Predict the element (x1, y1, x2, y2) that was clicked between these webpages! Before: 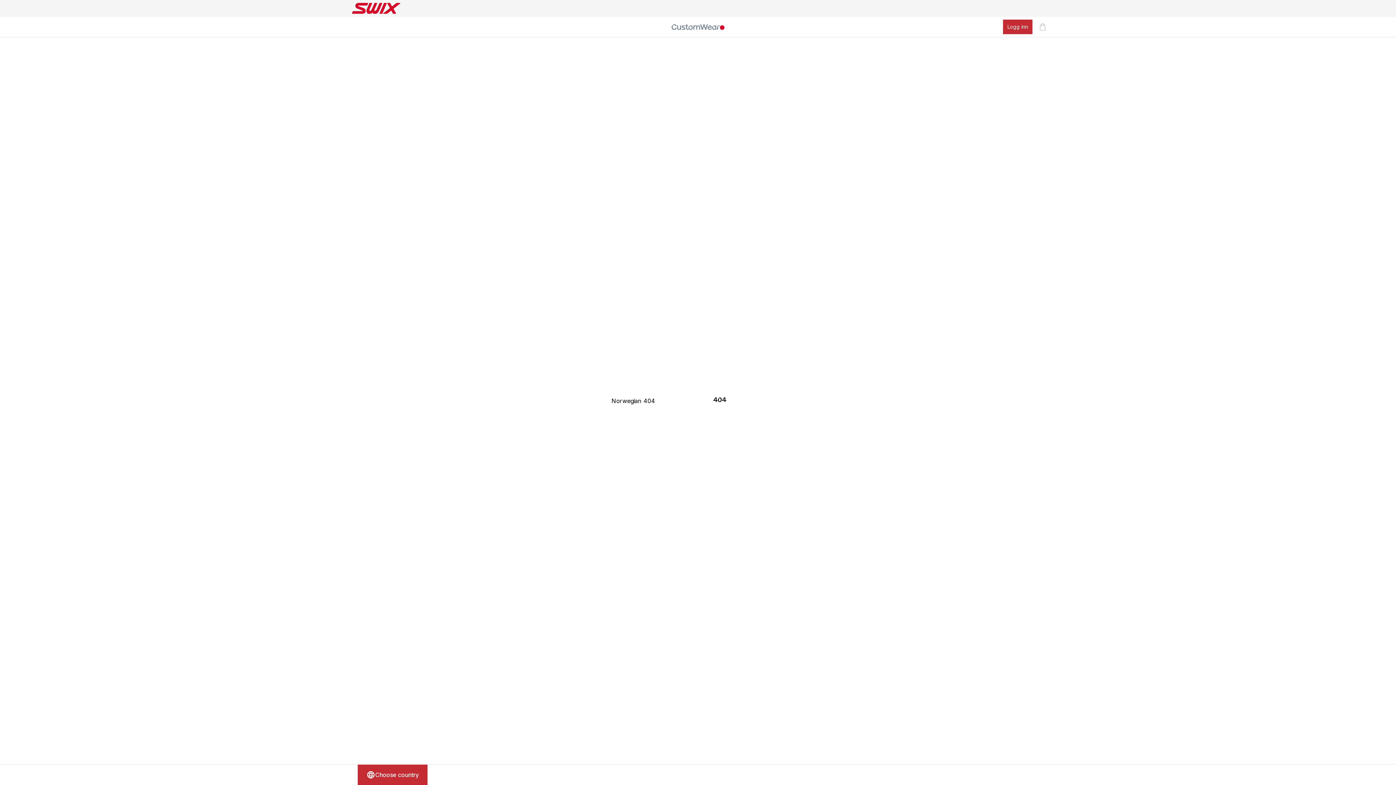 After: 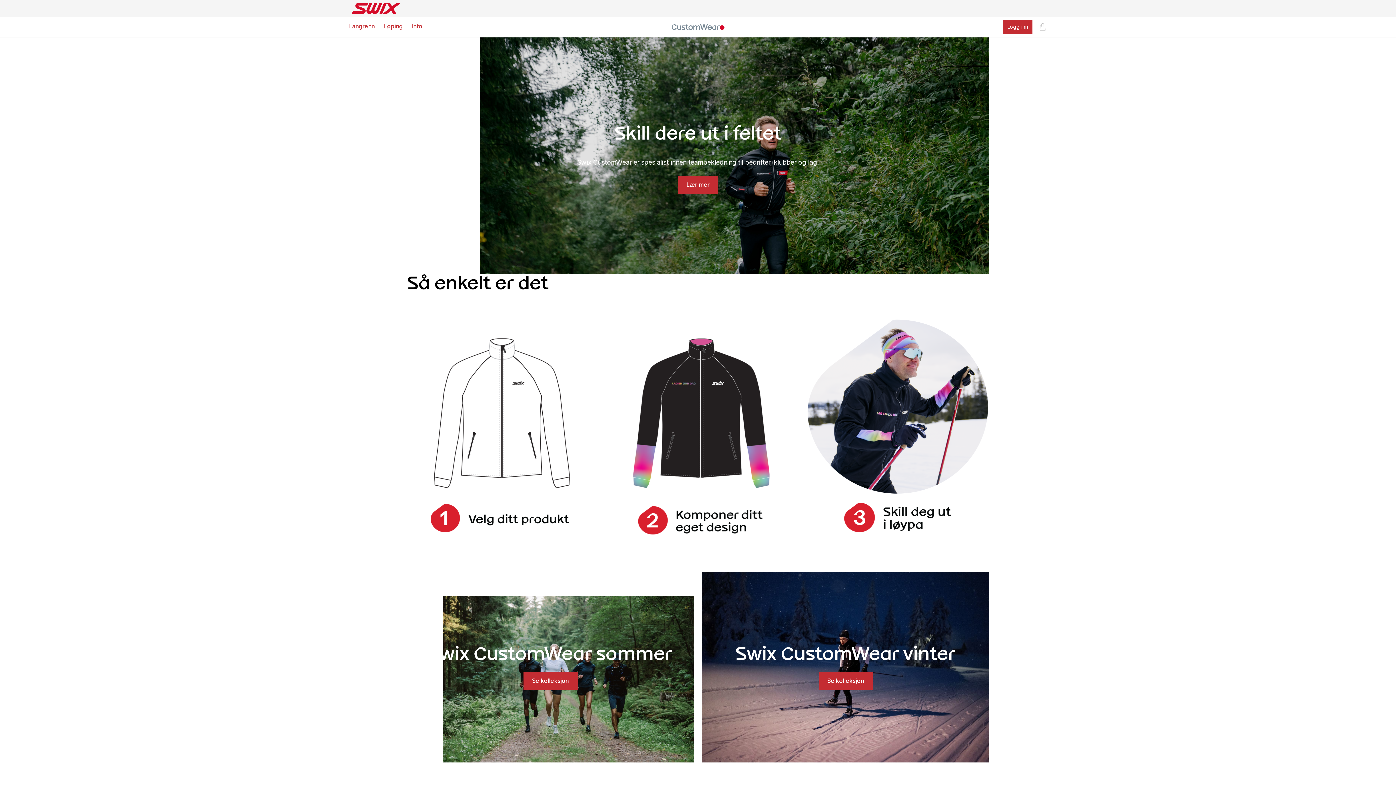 Action: label: Go to the homepage bbox: (349, 0, 403, 16)